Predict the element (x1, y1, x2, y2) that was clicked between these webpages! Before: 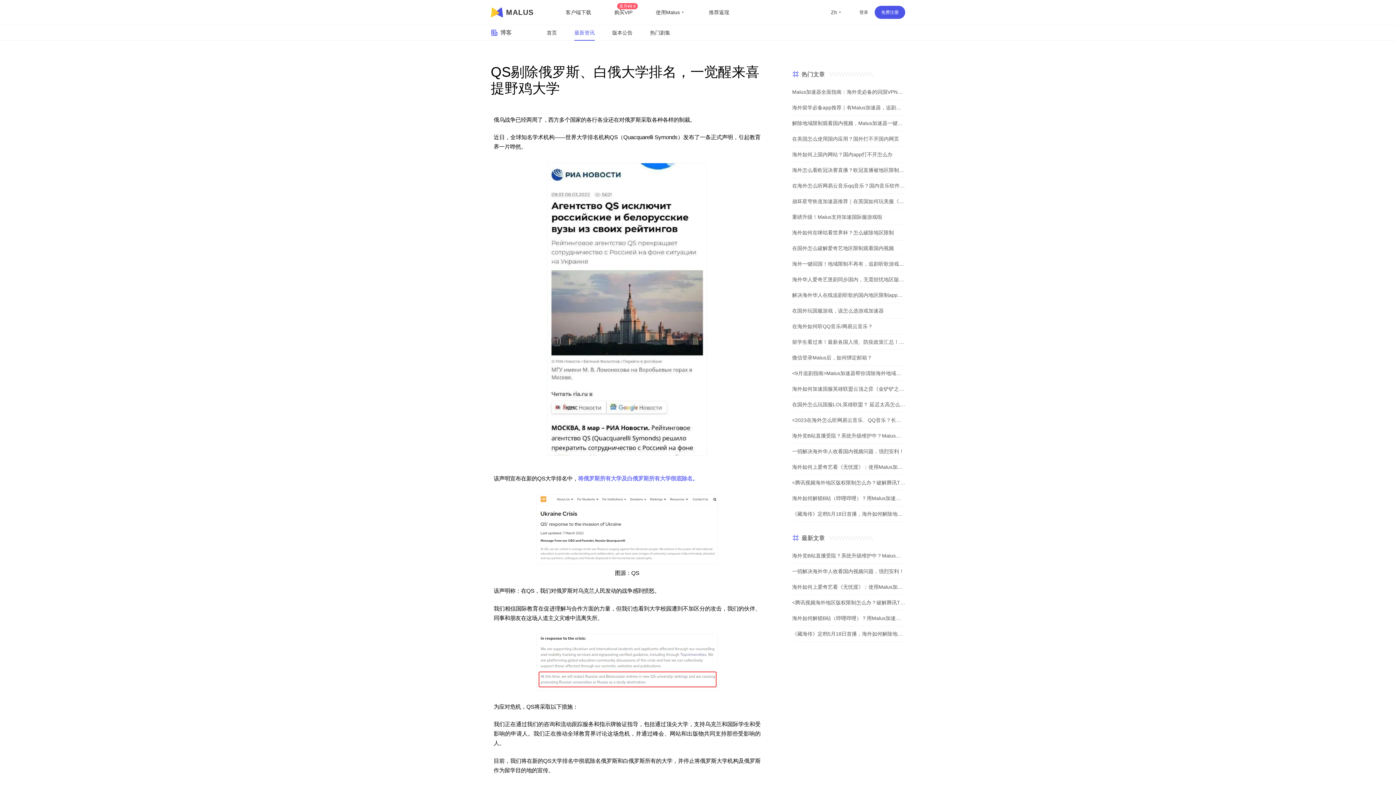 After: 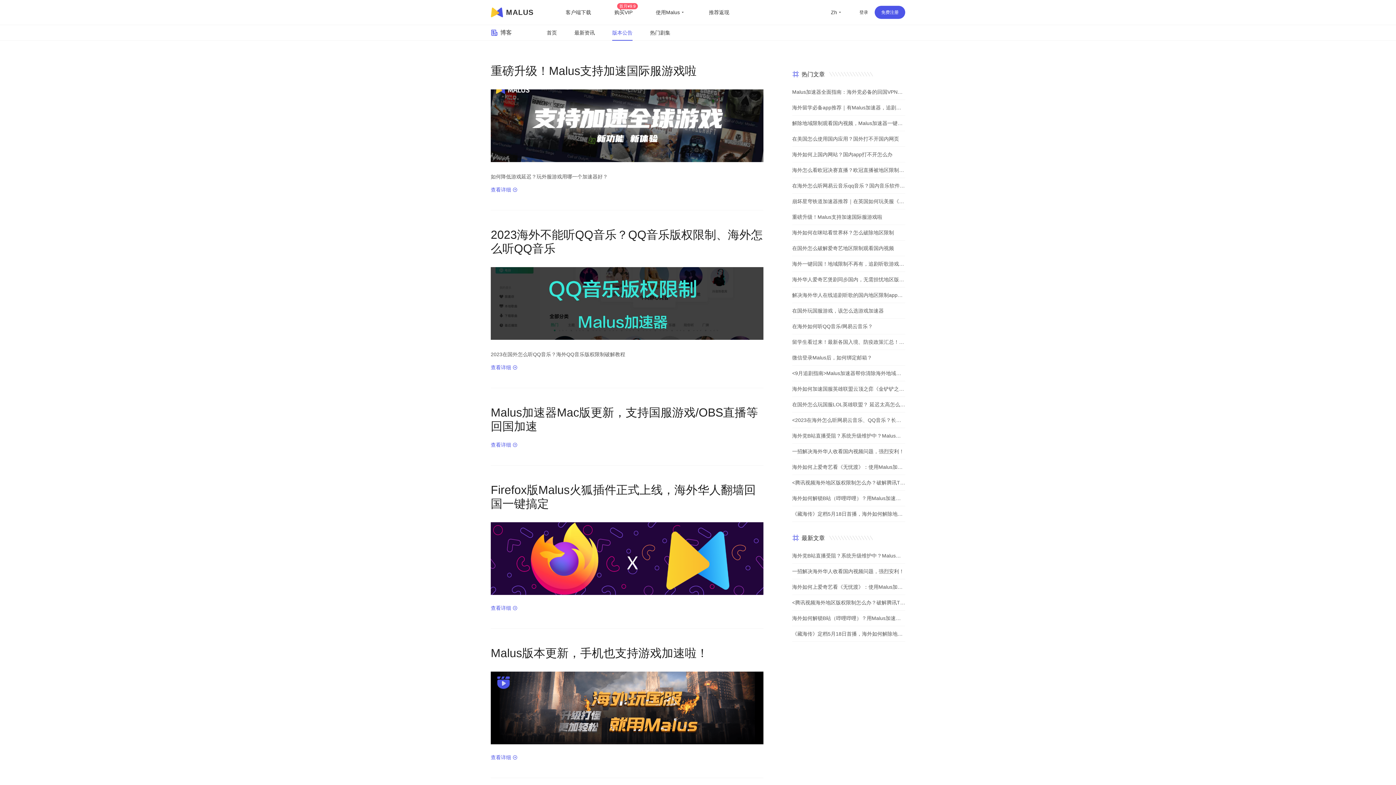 Action: label: 版本公告 bbox: (612, 24, 632, 40)